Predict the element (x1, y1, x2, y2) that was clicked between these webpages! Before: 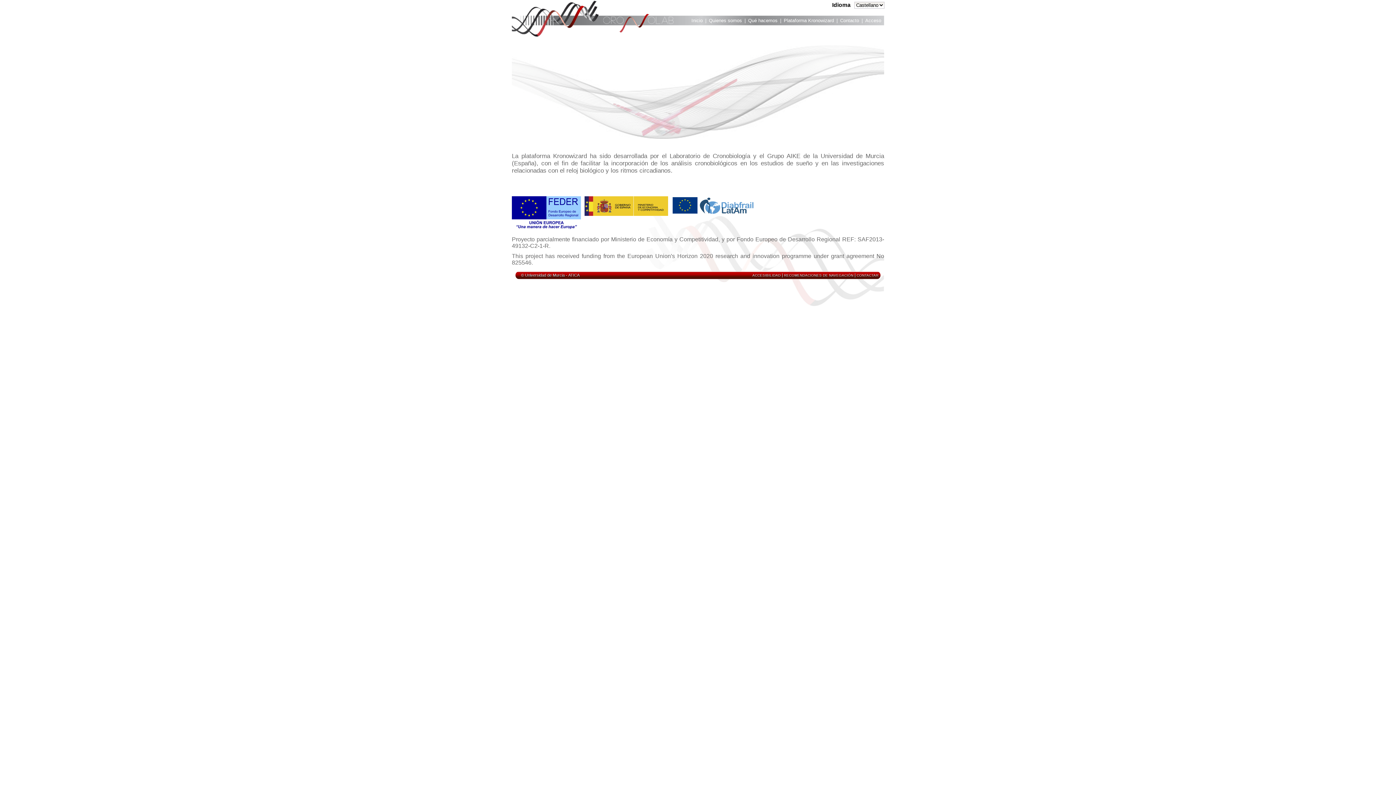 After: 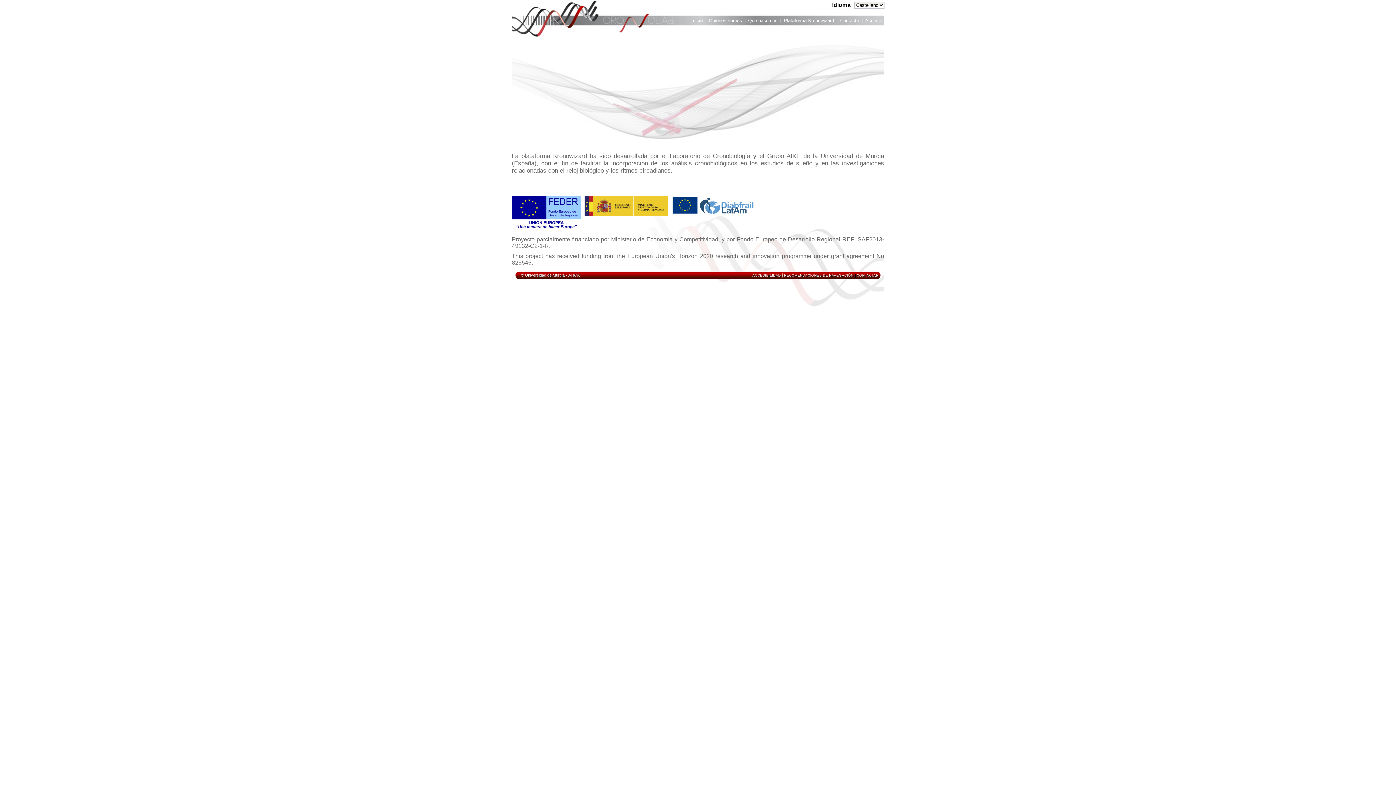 Action: label: © Universidad de Murcia  bbox: (521, 273, 565, 277)